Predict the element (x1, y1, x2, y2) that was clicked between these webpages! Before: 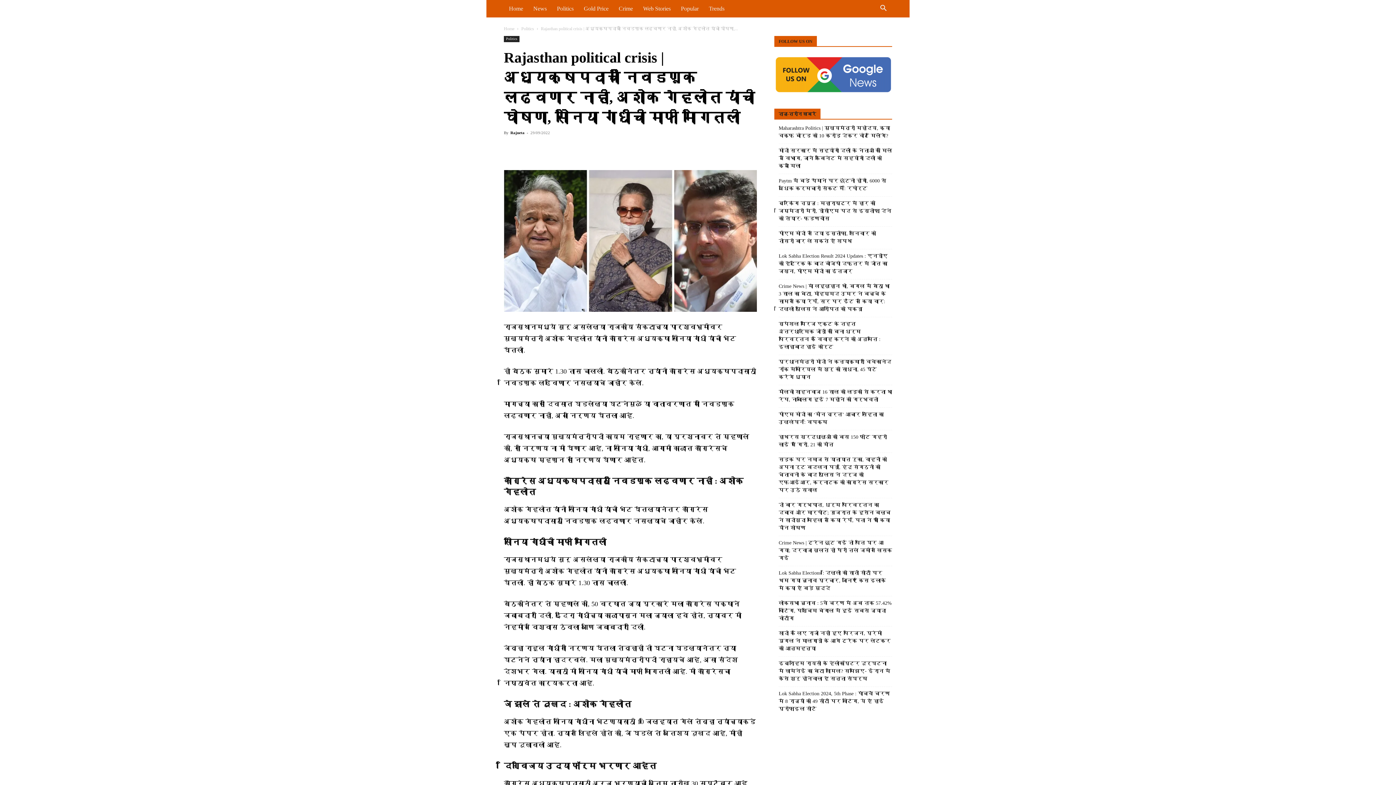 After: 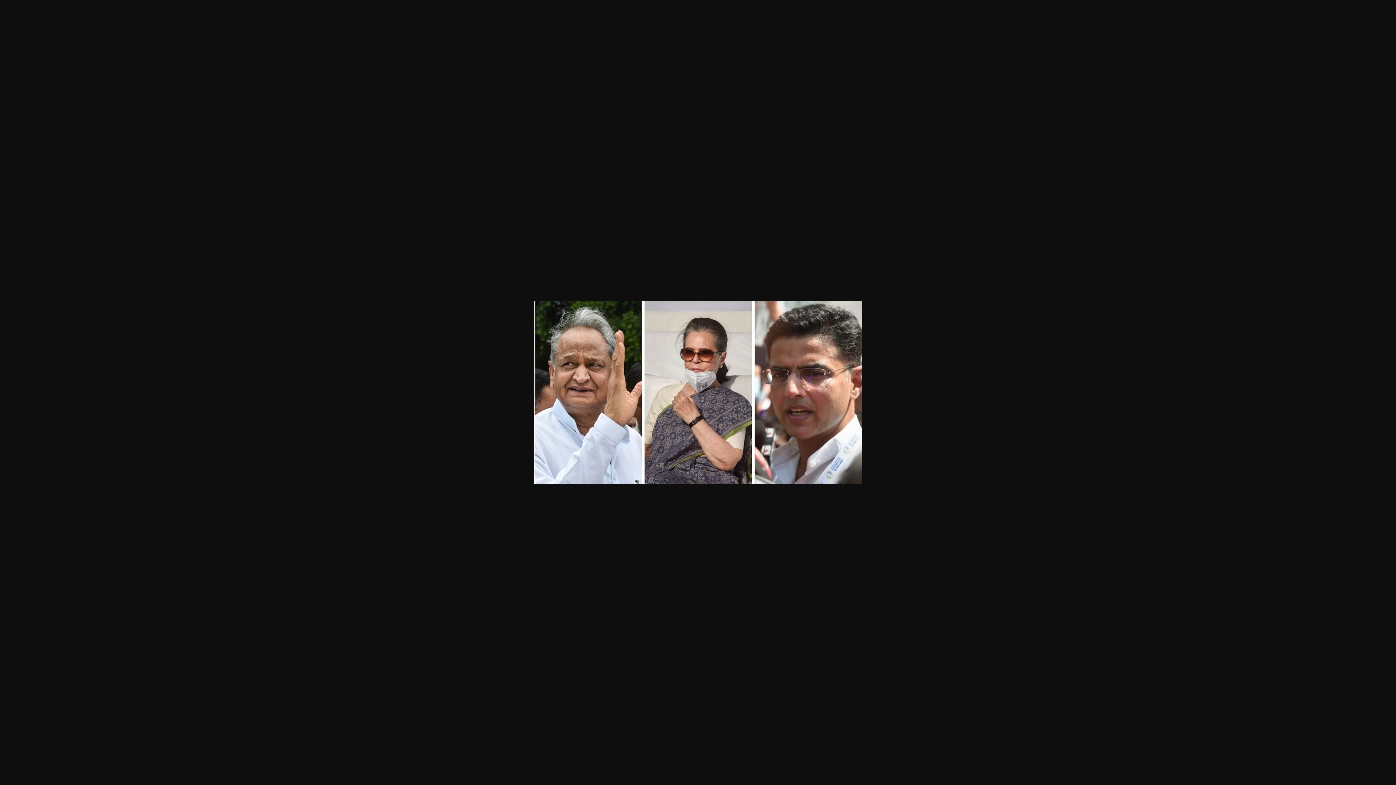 Action: bbox: (504, 170, 757, 311)